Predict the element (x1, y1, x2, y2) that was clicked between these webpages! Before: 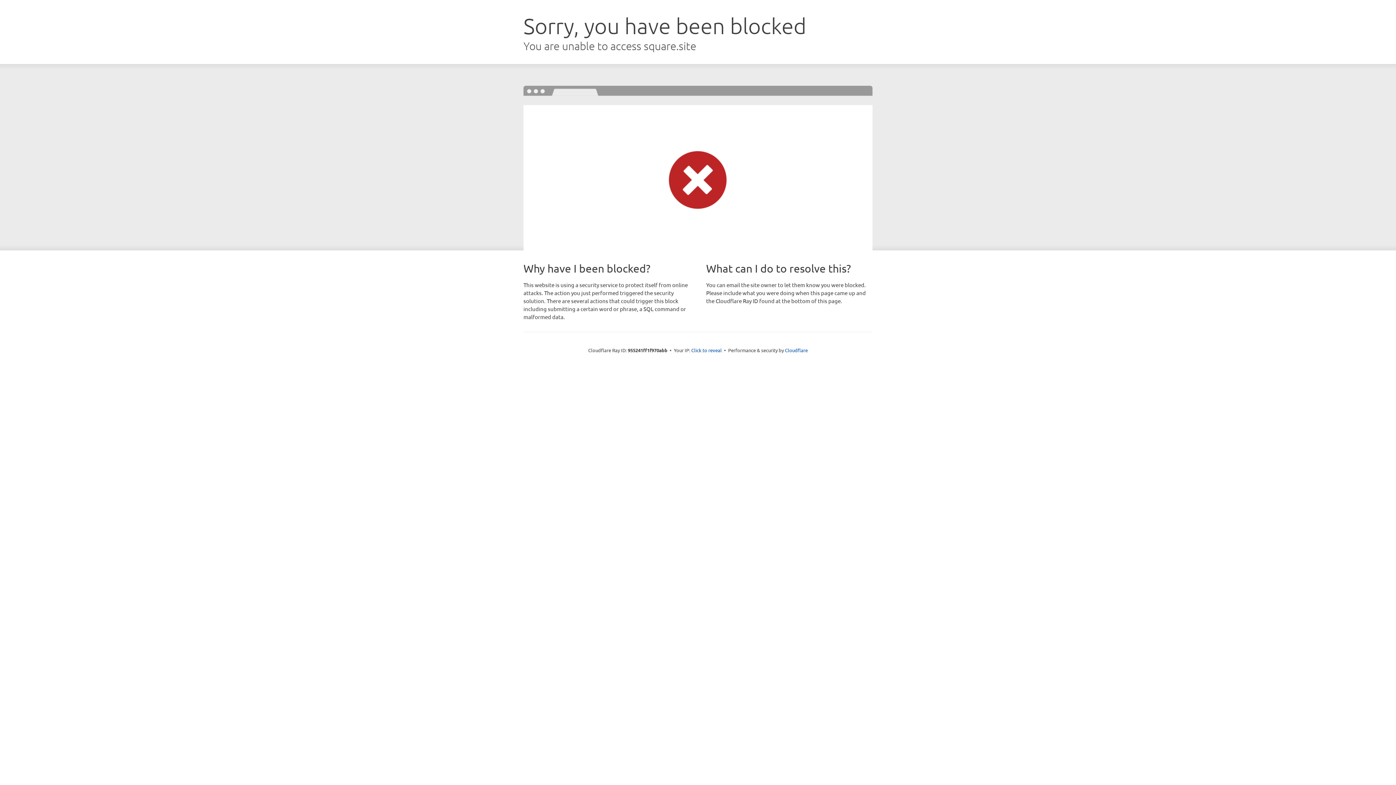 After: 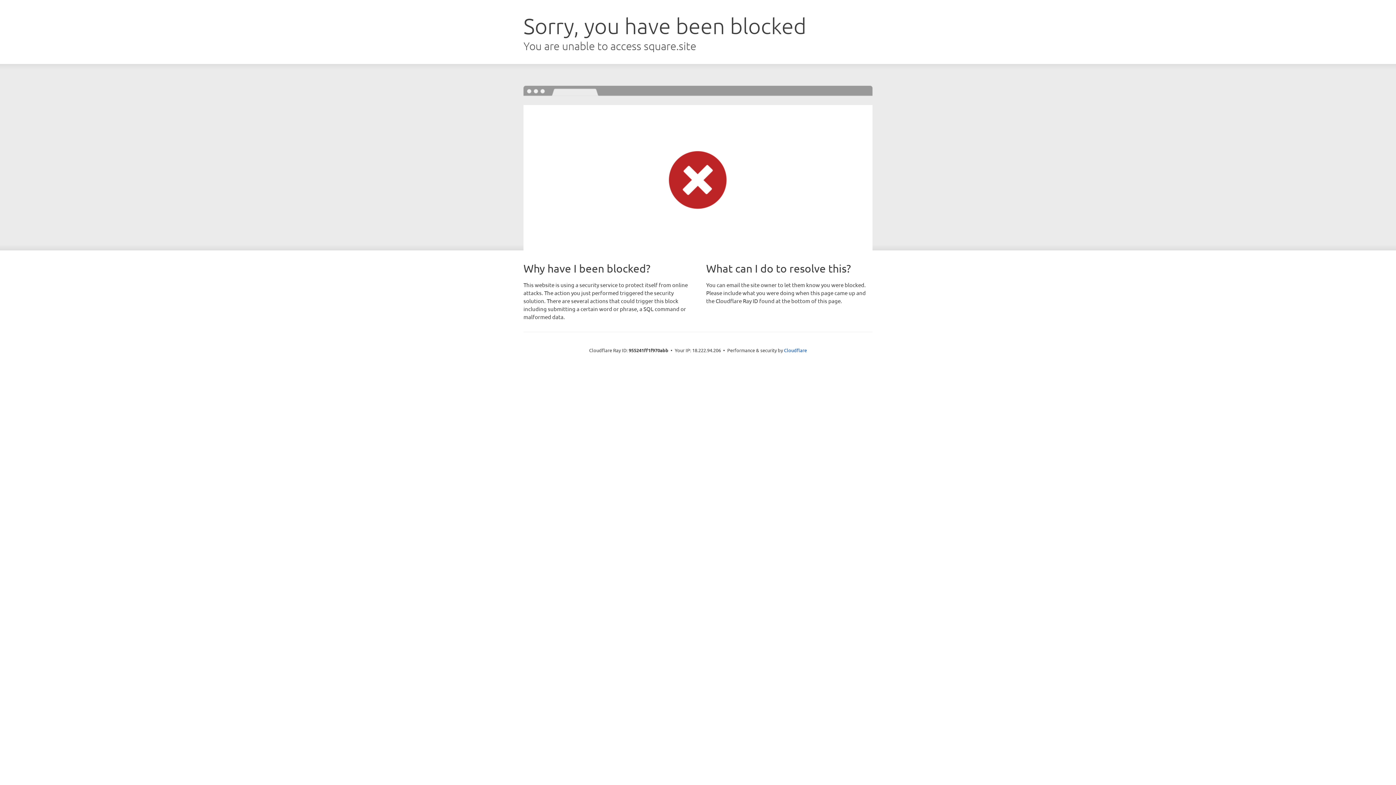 Action: bbox: (691, 346, 722, 353) label: Click to reveal